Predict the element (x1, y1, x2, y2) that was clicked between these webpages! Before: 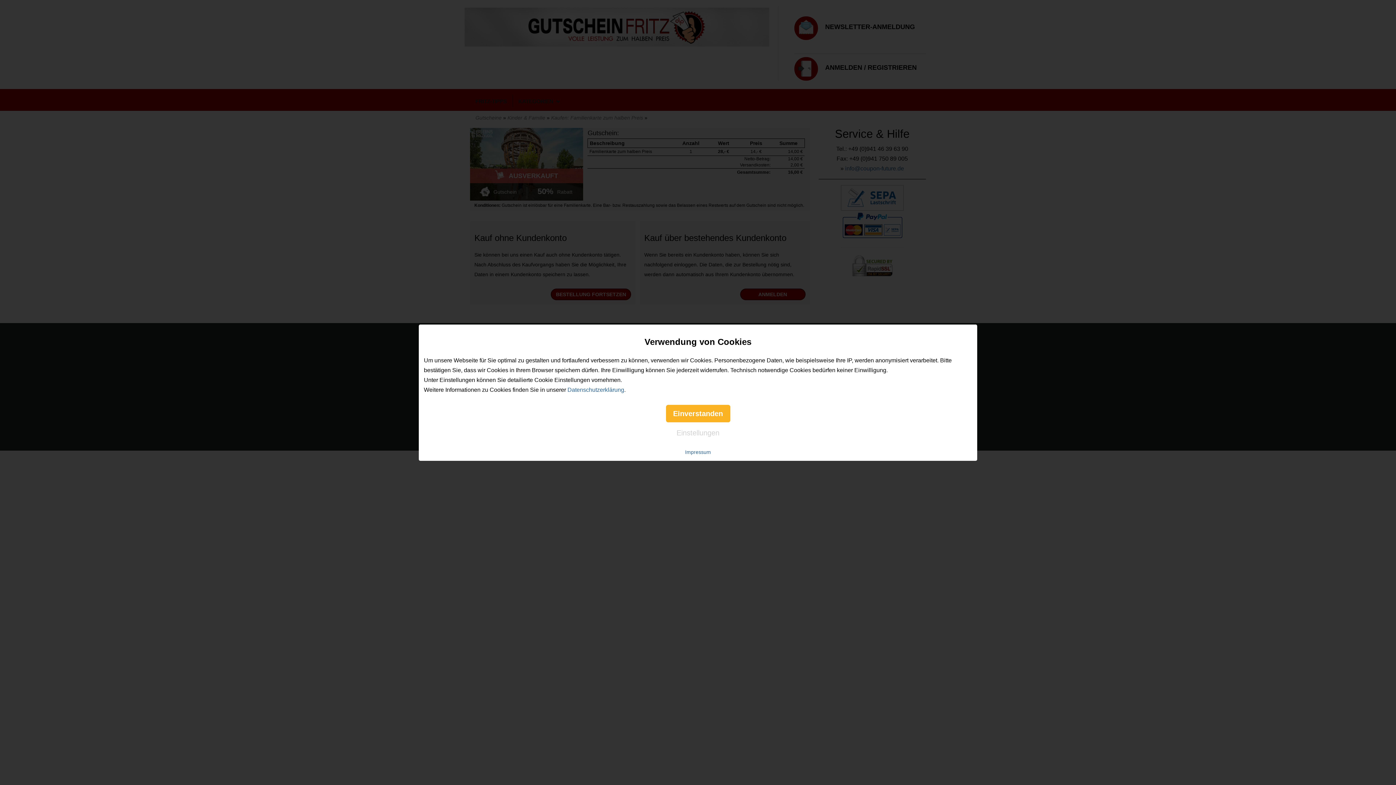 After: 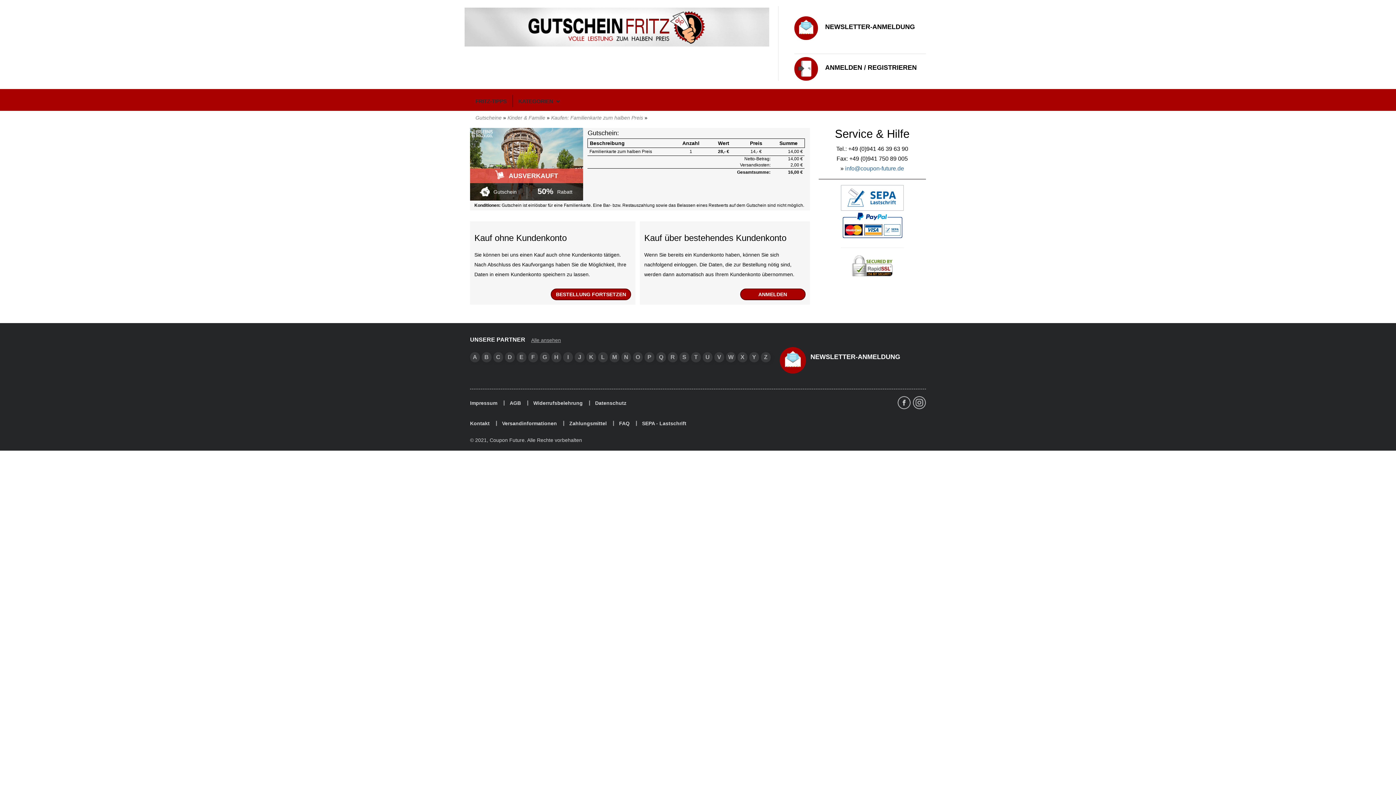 Action: bbox: (666, 404, 730, 422) label: Einverstanden